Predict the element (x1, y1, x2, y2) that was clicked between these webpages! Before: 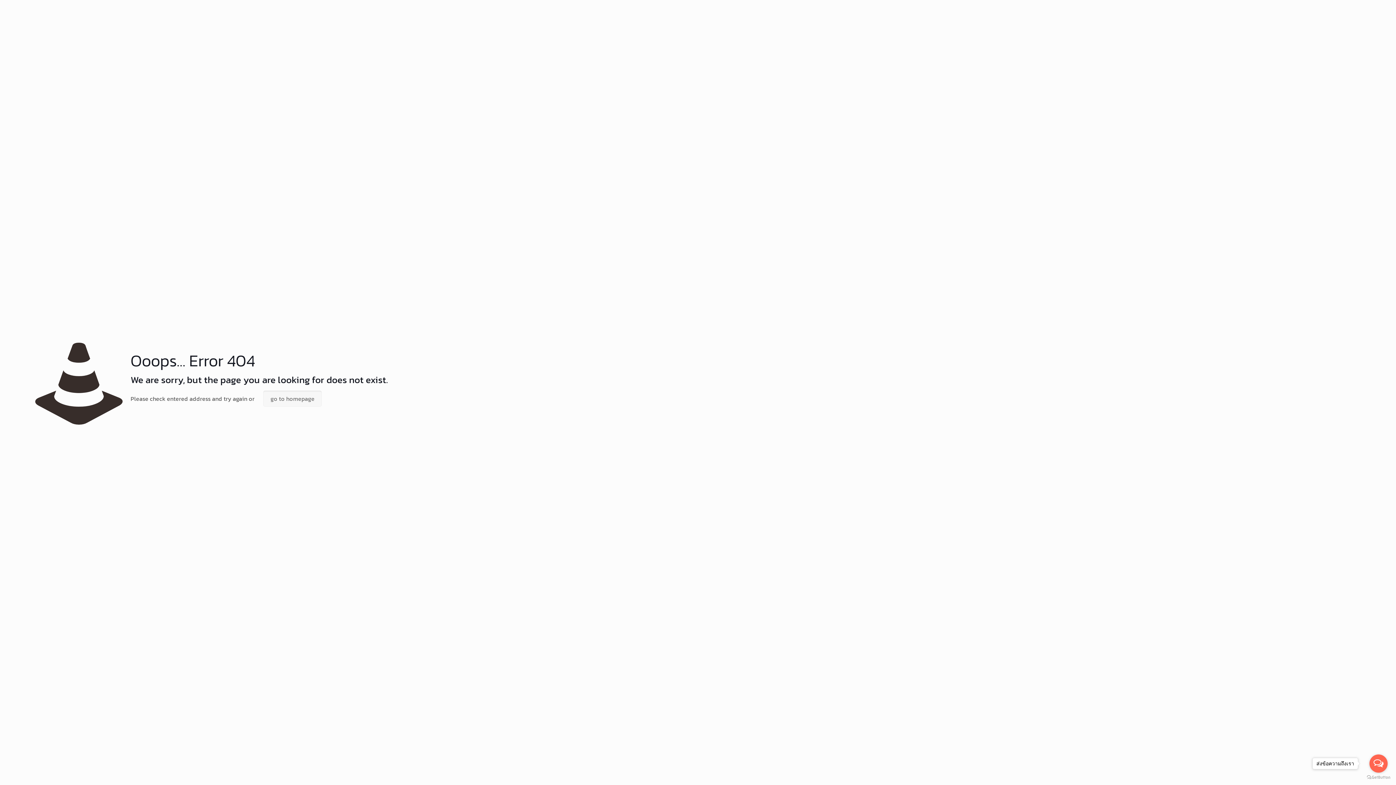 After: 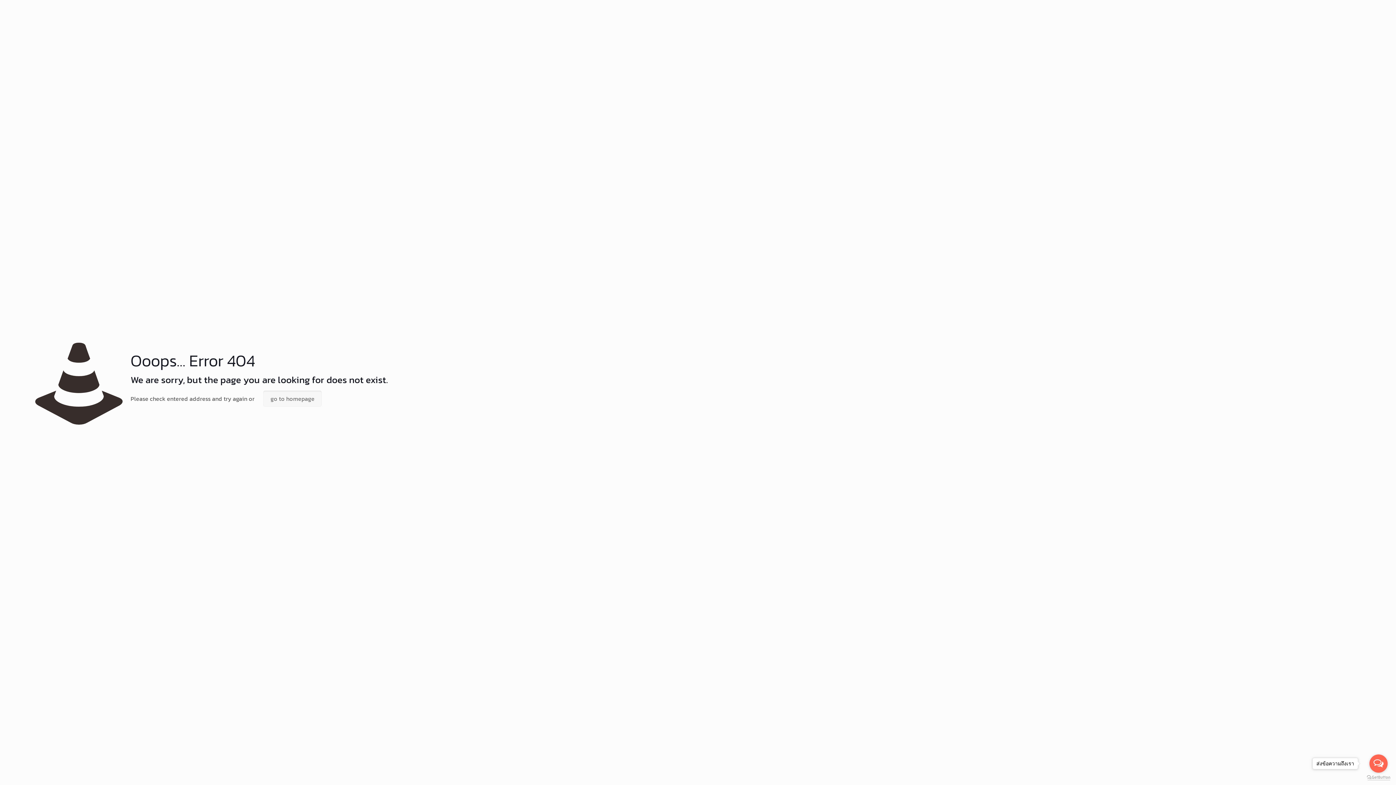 Action: label: Go to GetButton.io website bbox: (1367, 775, 1390, 780)